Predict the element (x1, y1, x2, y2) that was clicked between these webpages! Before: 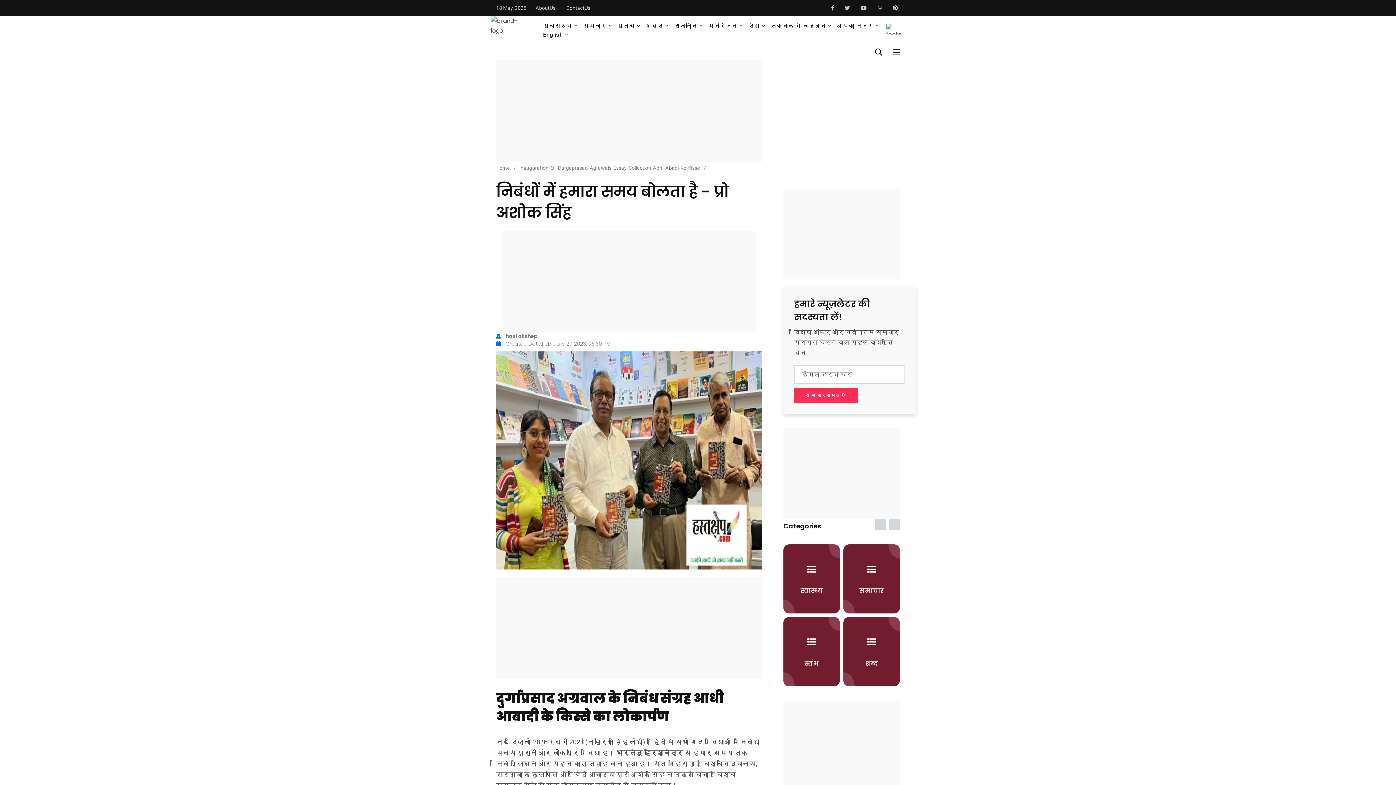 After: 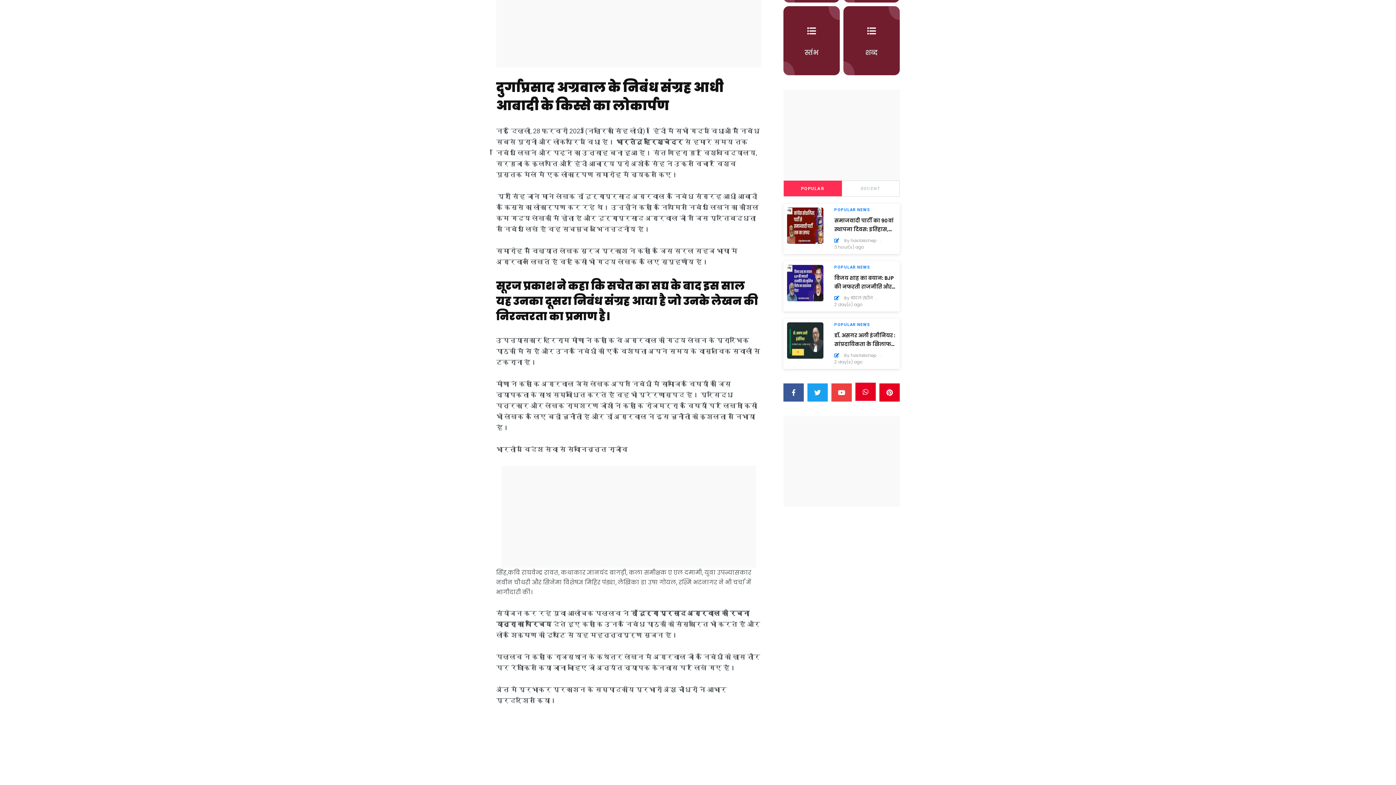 Action: bbox: (855, 613, 876, 631) label: WhatsApp